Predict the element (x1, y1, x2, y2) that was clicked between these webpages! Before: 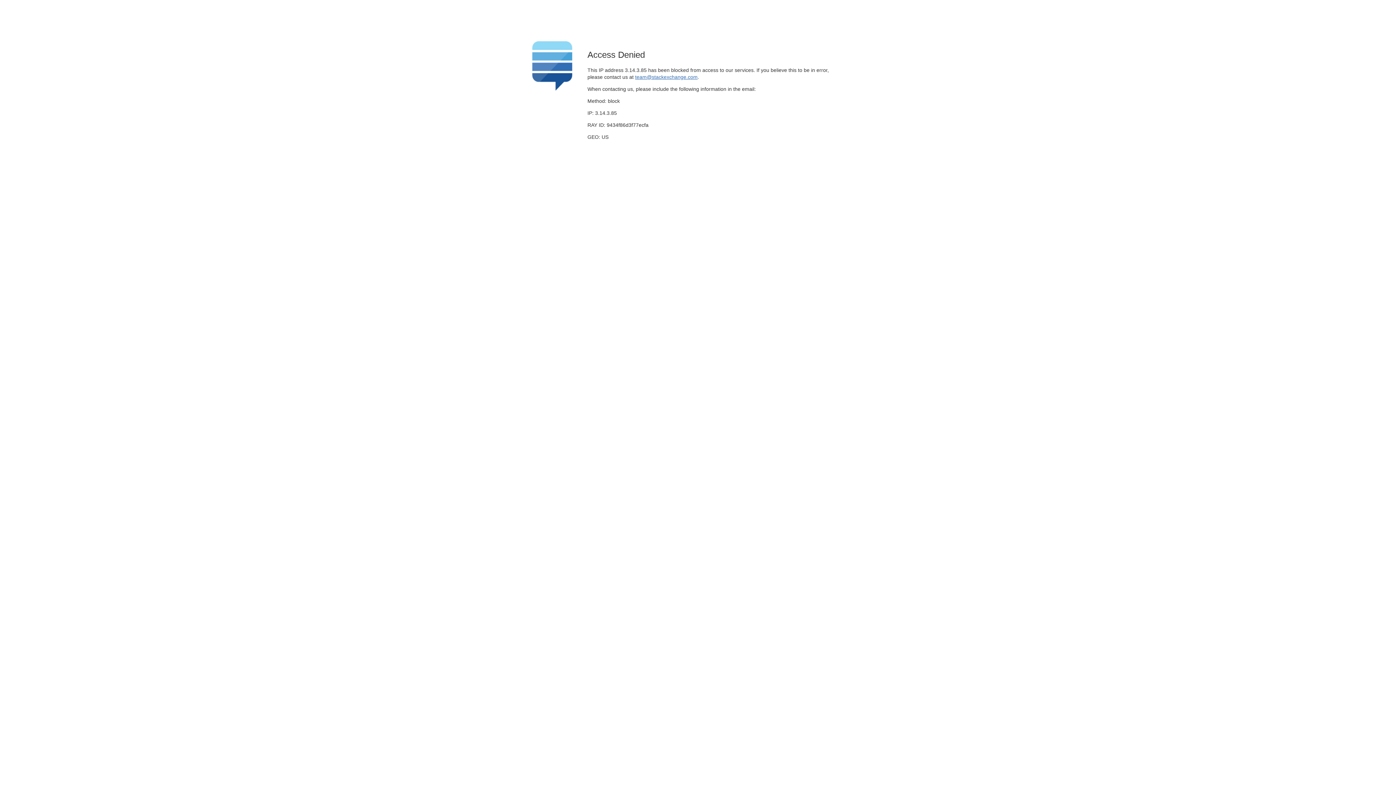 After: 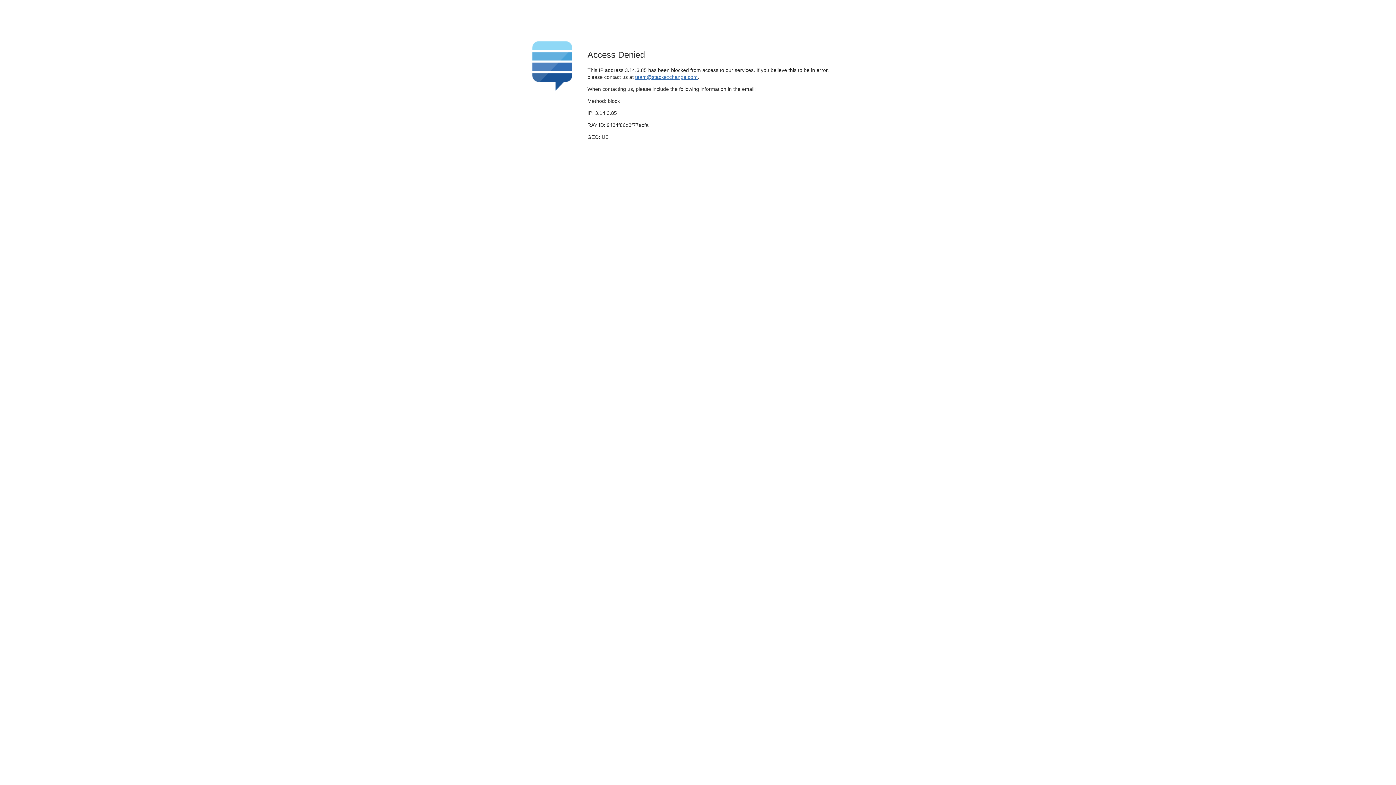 Action: bbox: (635, 74, 697, 79) label: team@stackexchange.com